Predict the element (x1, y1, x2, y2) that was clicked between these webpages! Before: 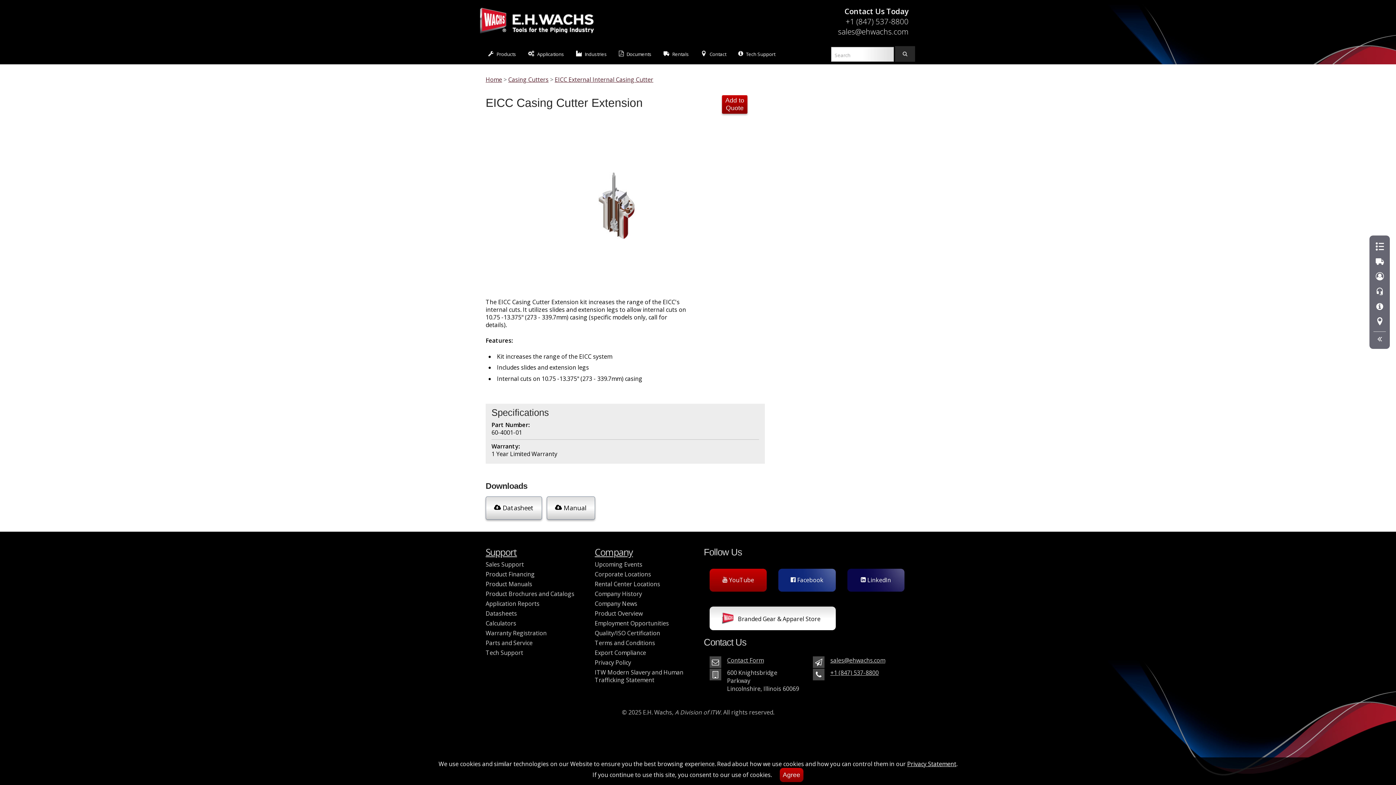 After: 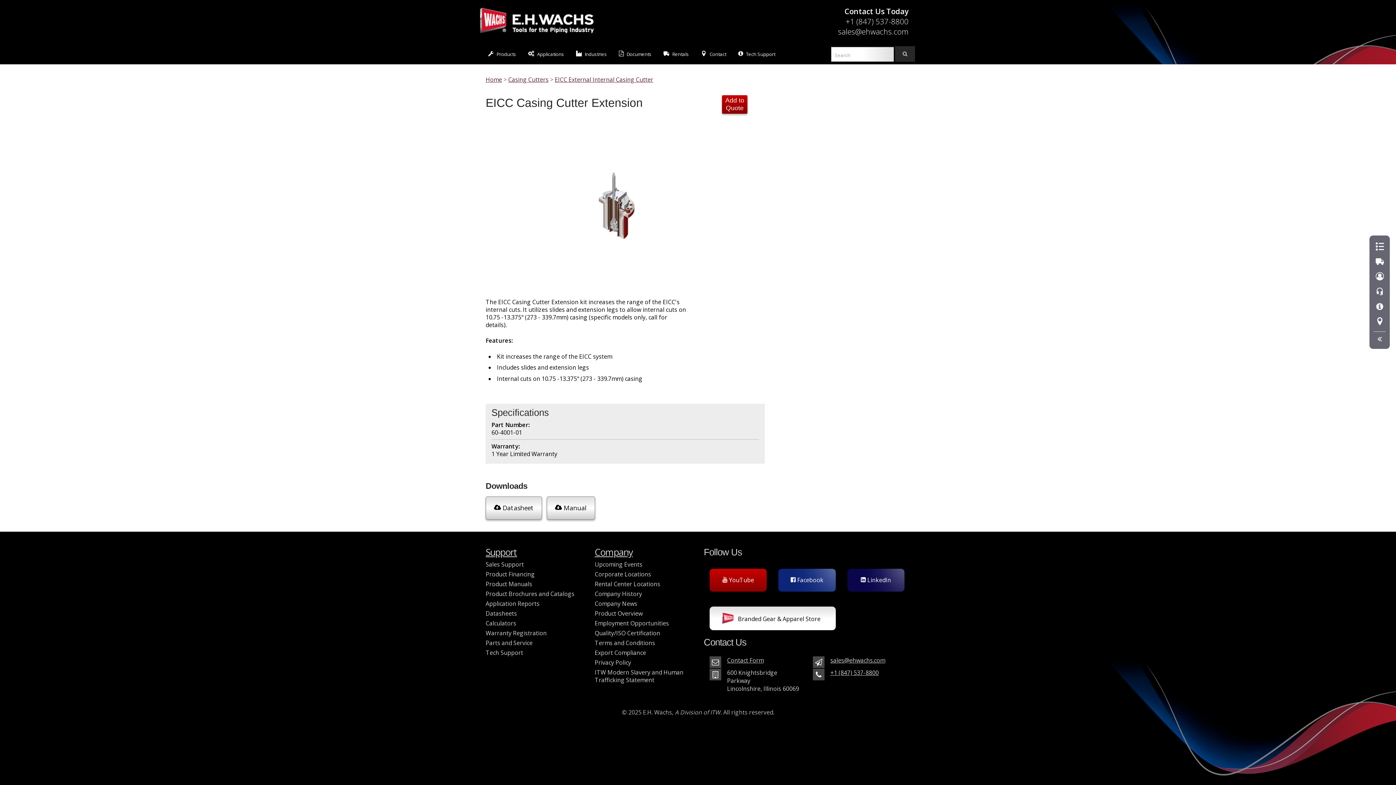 Action: bbox: (779, 768, 803, 782) label: Agree